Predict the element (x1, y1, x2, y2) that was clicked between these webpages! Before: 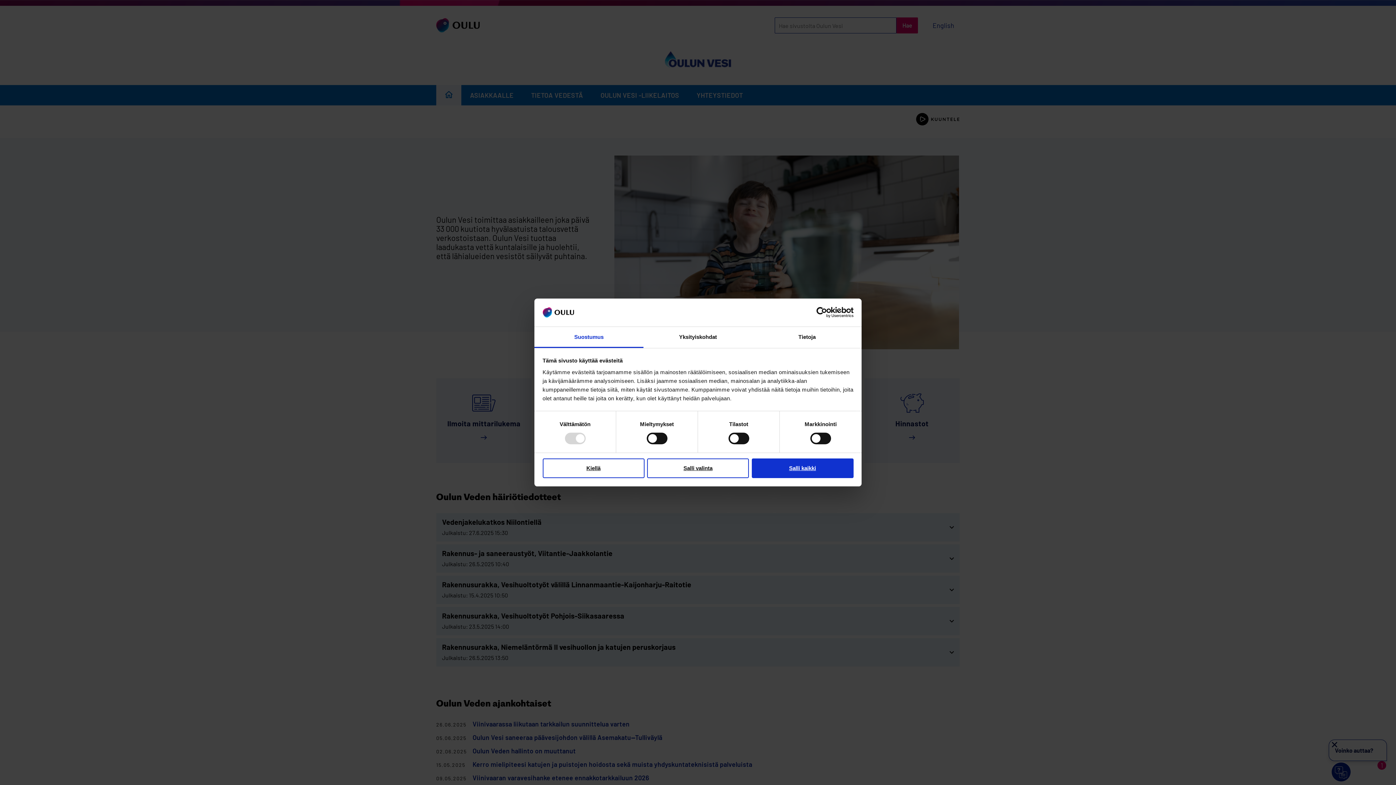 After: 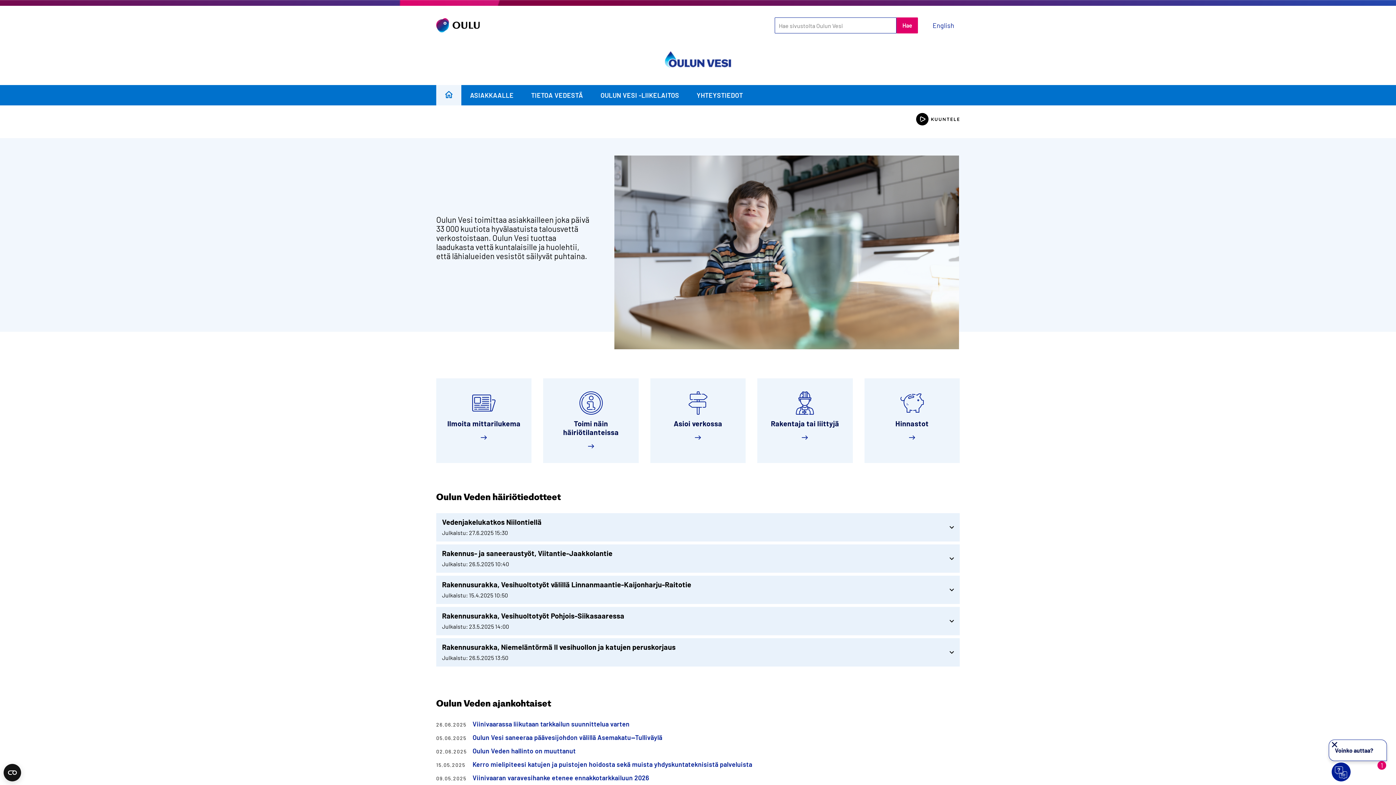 Action: bbox: (647, 458, 749, 478) label: Salli valinta